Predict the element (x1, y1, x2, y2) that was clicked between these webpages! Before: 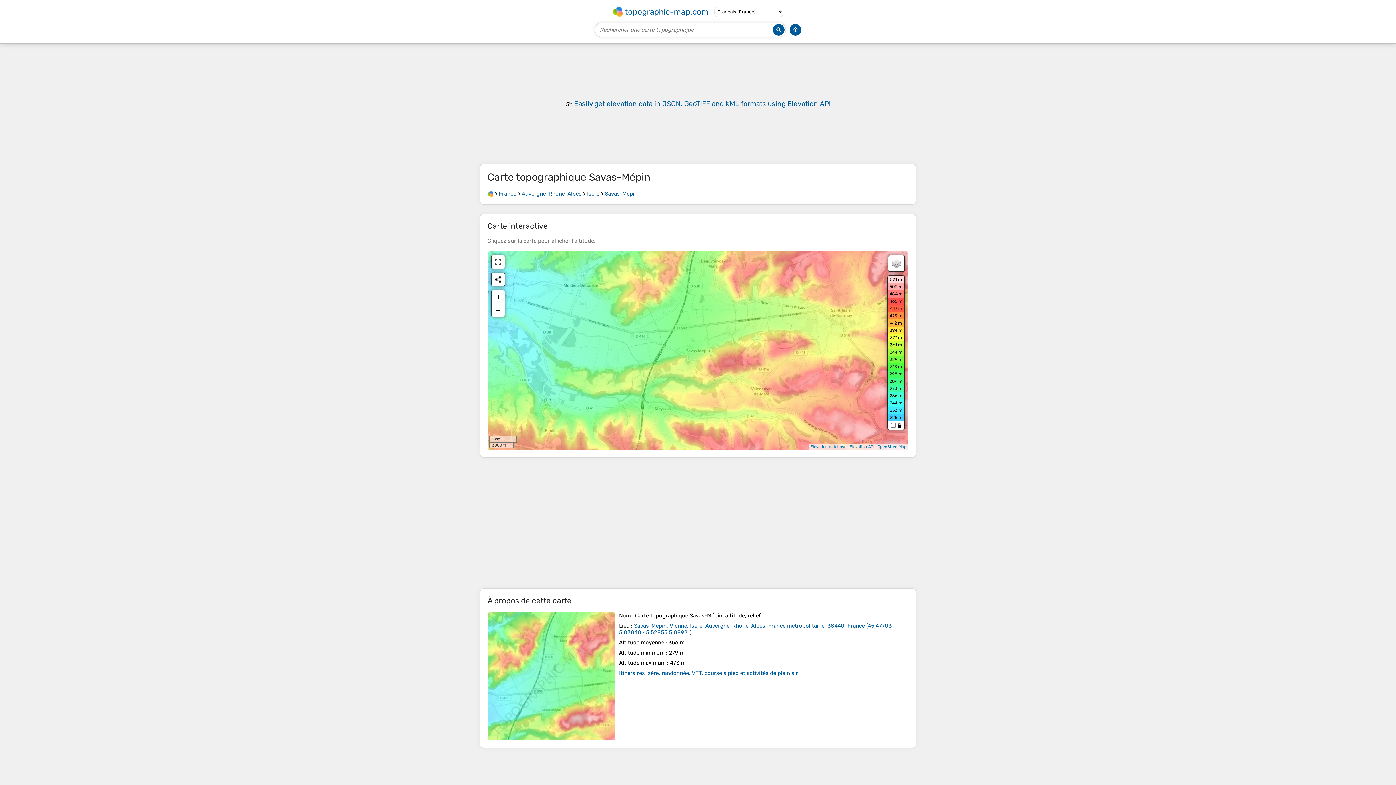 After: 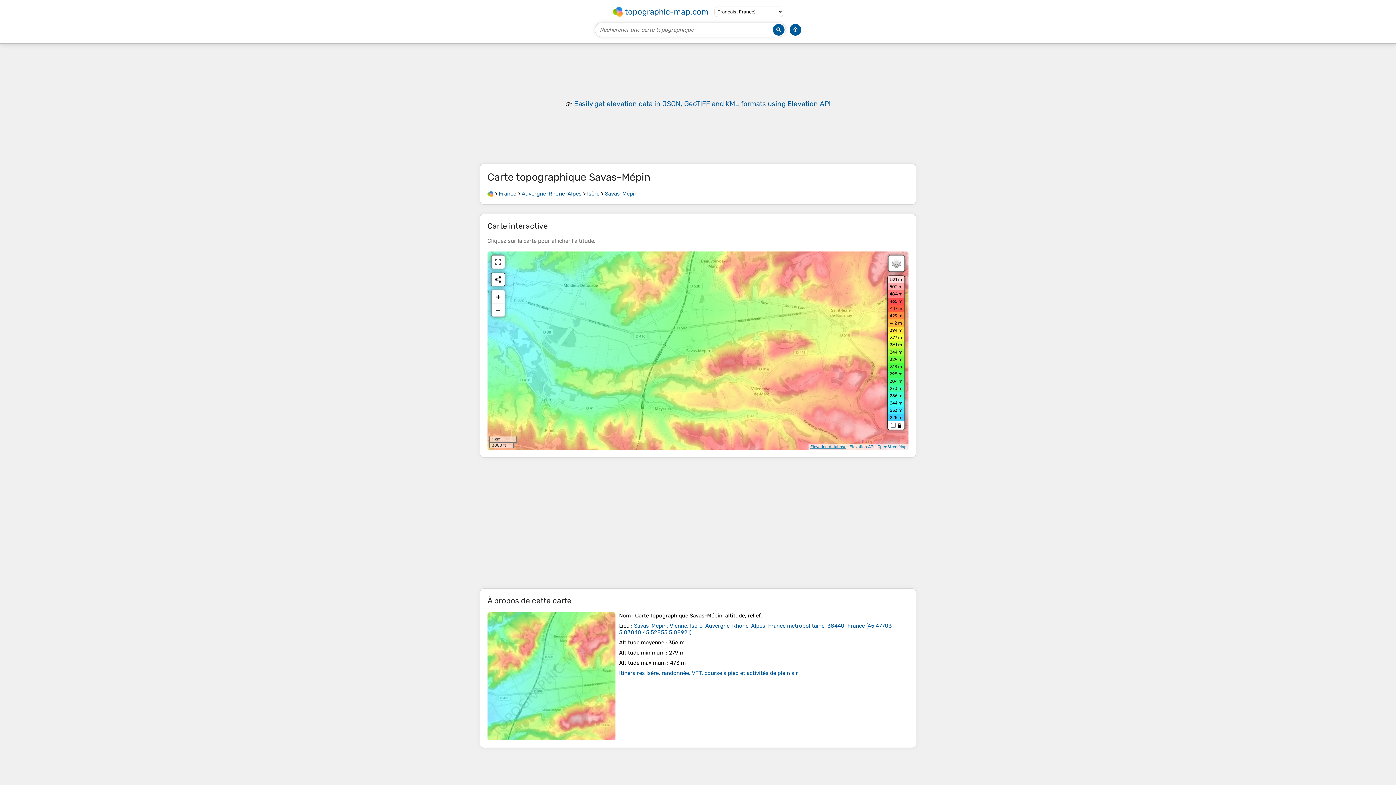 Action: label: Elevation database bbox: (810, 444, 846, 449)